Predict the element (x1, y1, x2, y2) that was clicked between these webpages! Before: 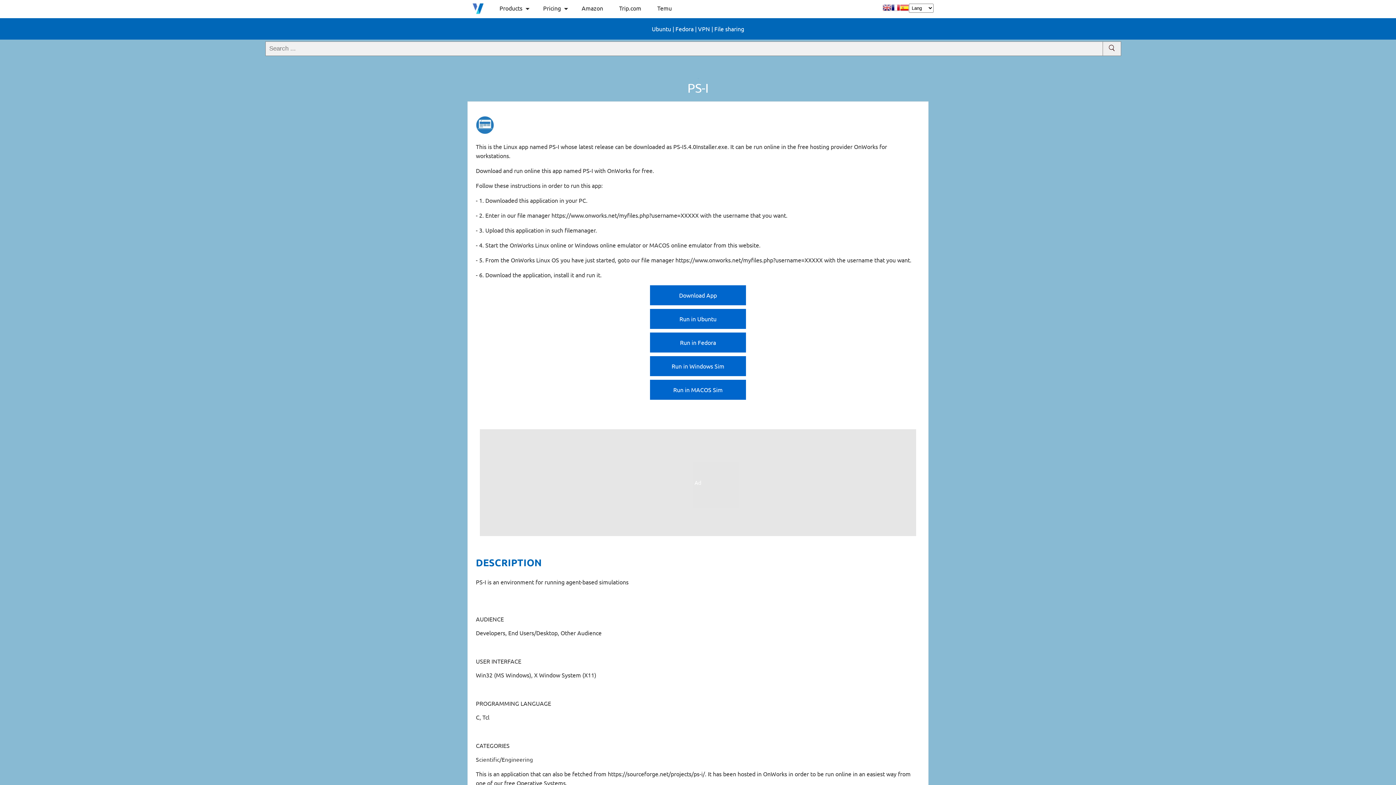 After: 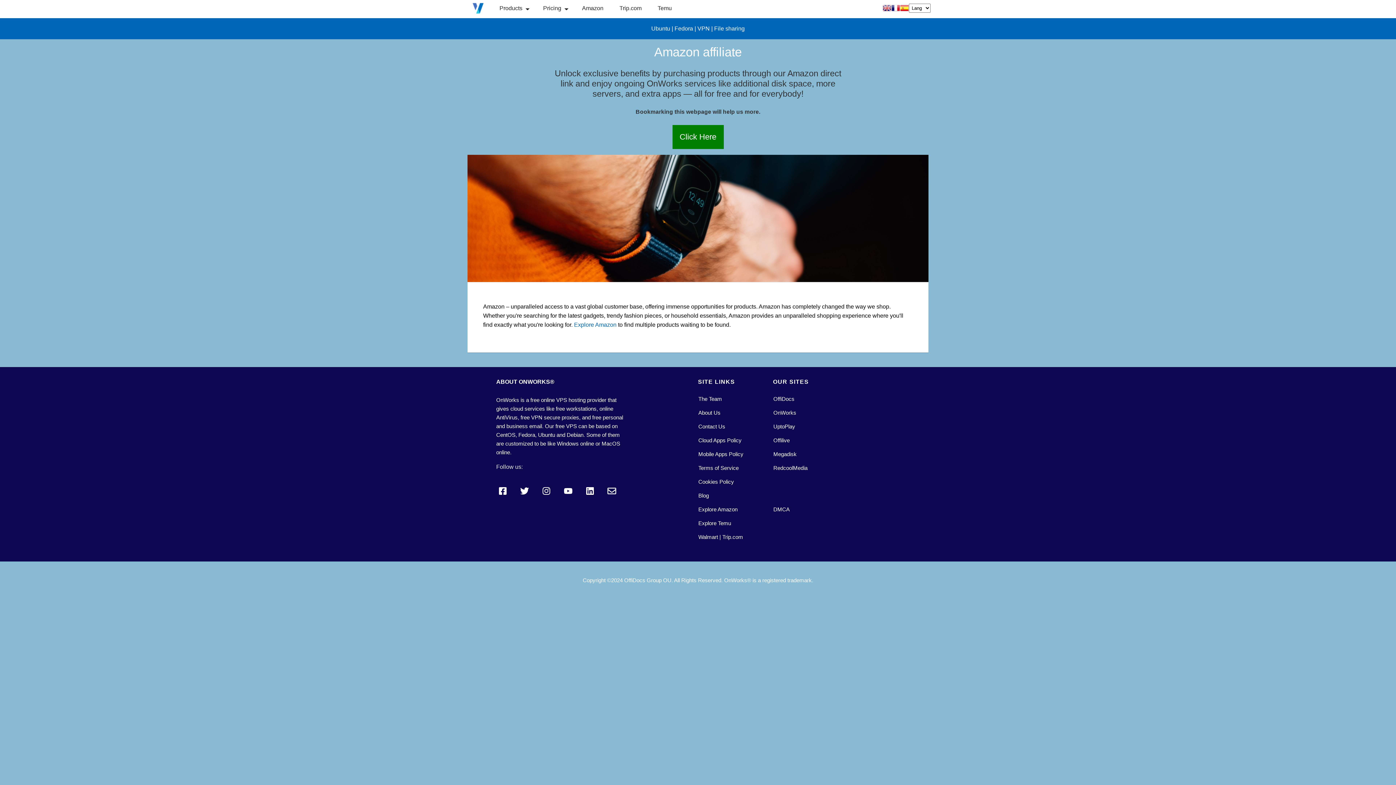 Action: bbox: (581, 4, 603, 11) label: Amazon